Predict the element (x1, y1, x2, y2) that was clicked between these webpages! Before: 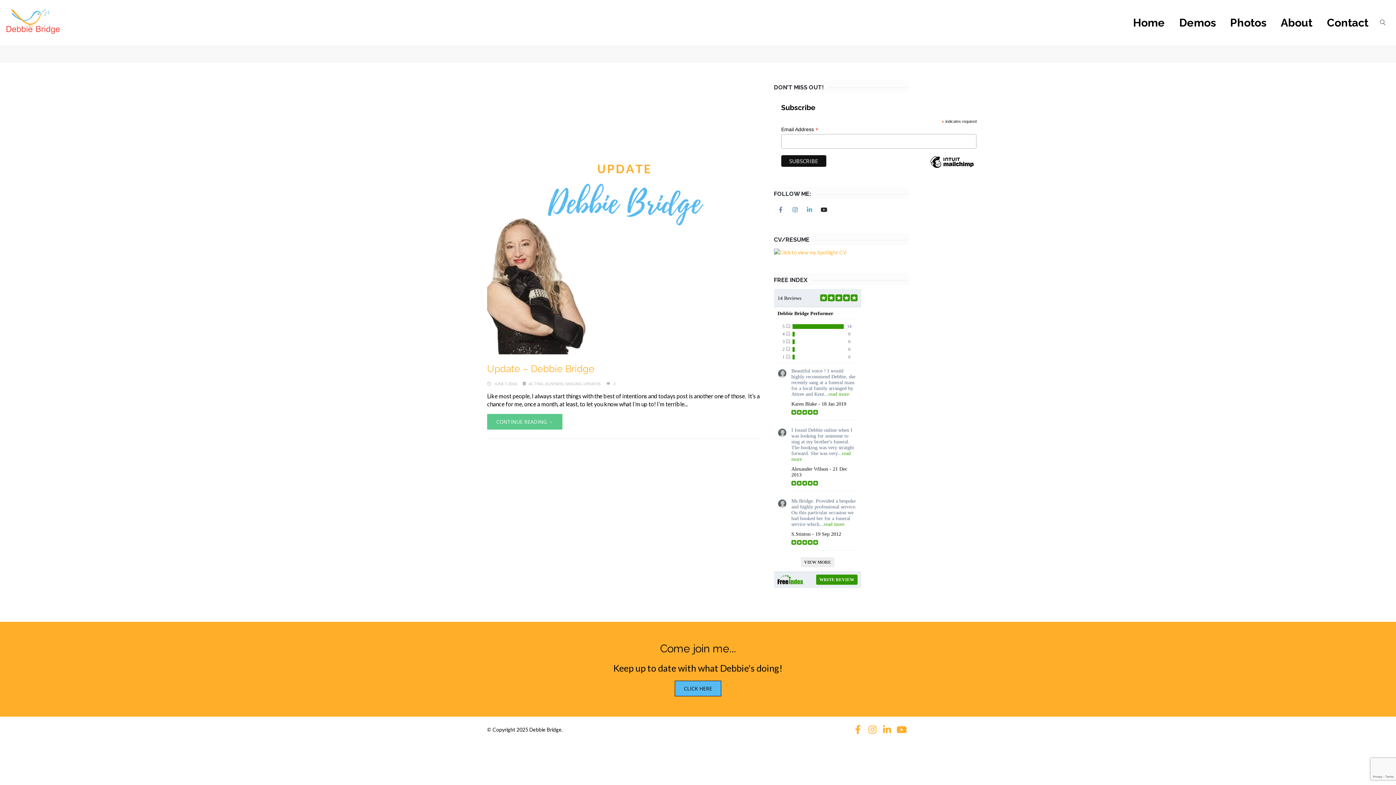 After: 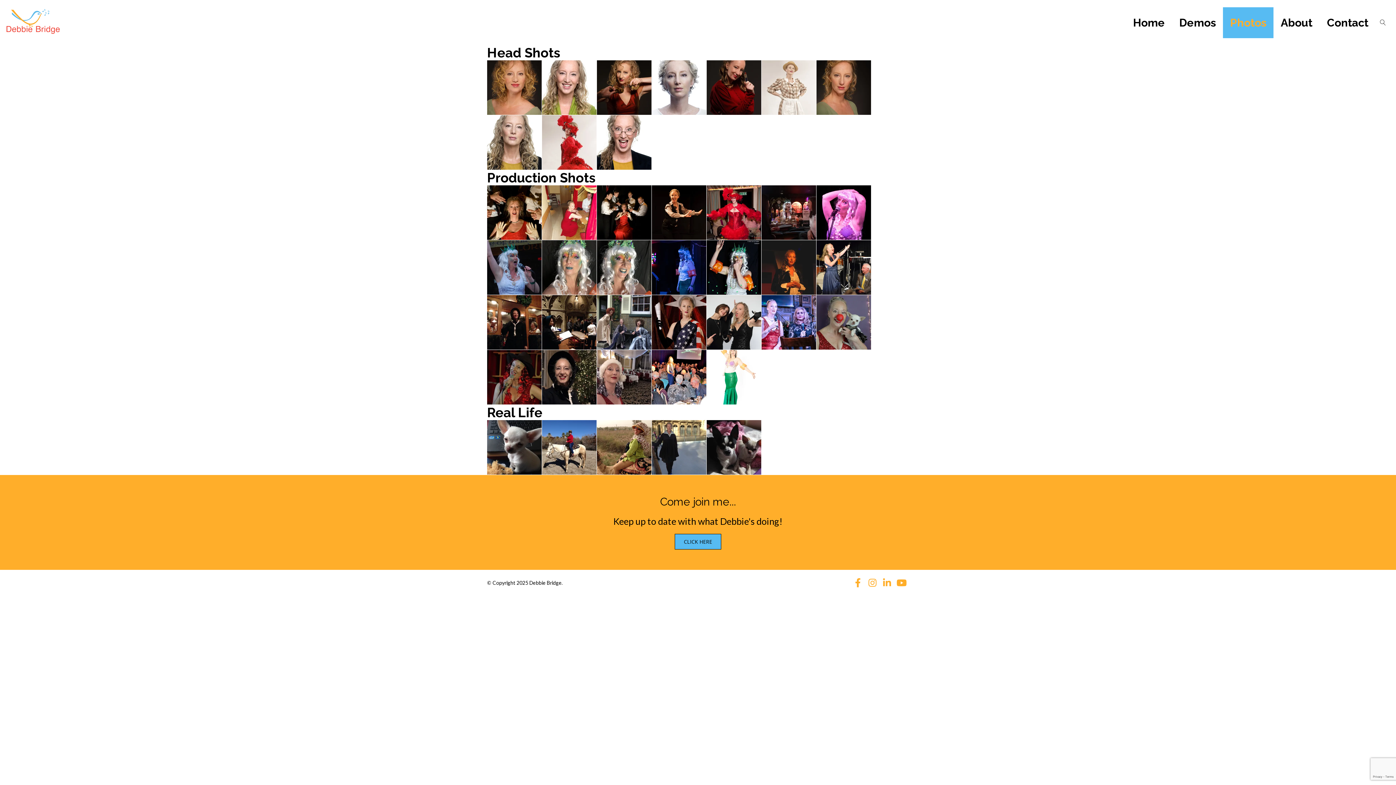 Action: label: Photos bbox: (1223, 7, 1273, 38)